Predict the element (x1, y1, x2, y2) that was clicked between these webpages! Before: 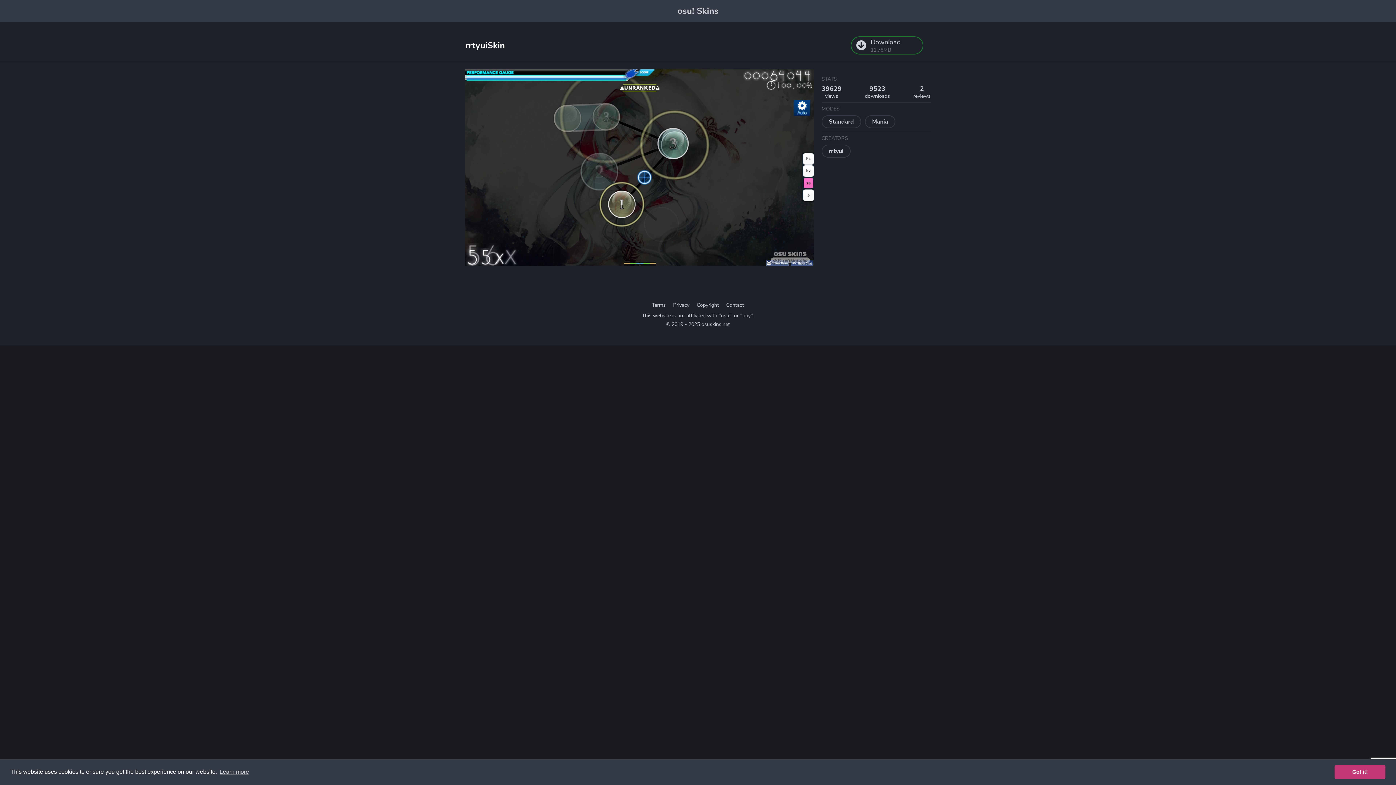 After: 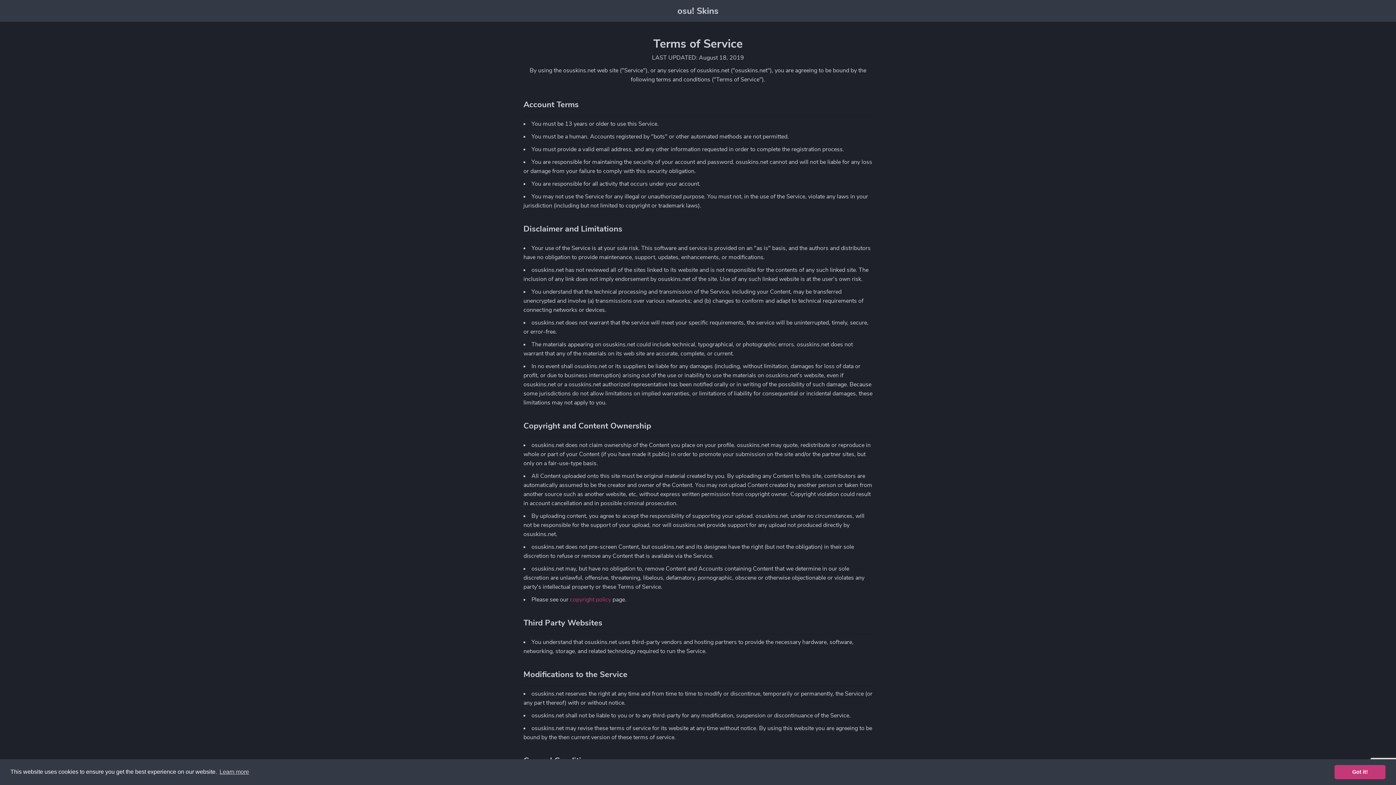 Action: bbox: (648, 302, 669, 308) label: Terms